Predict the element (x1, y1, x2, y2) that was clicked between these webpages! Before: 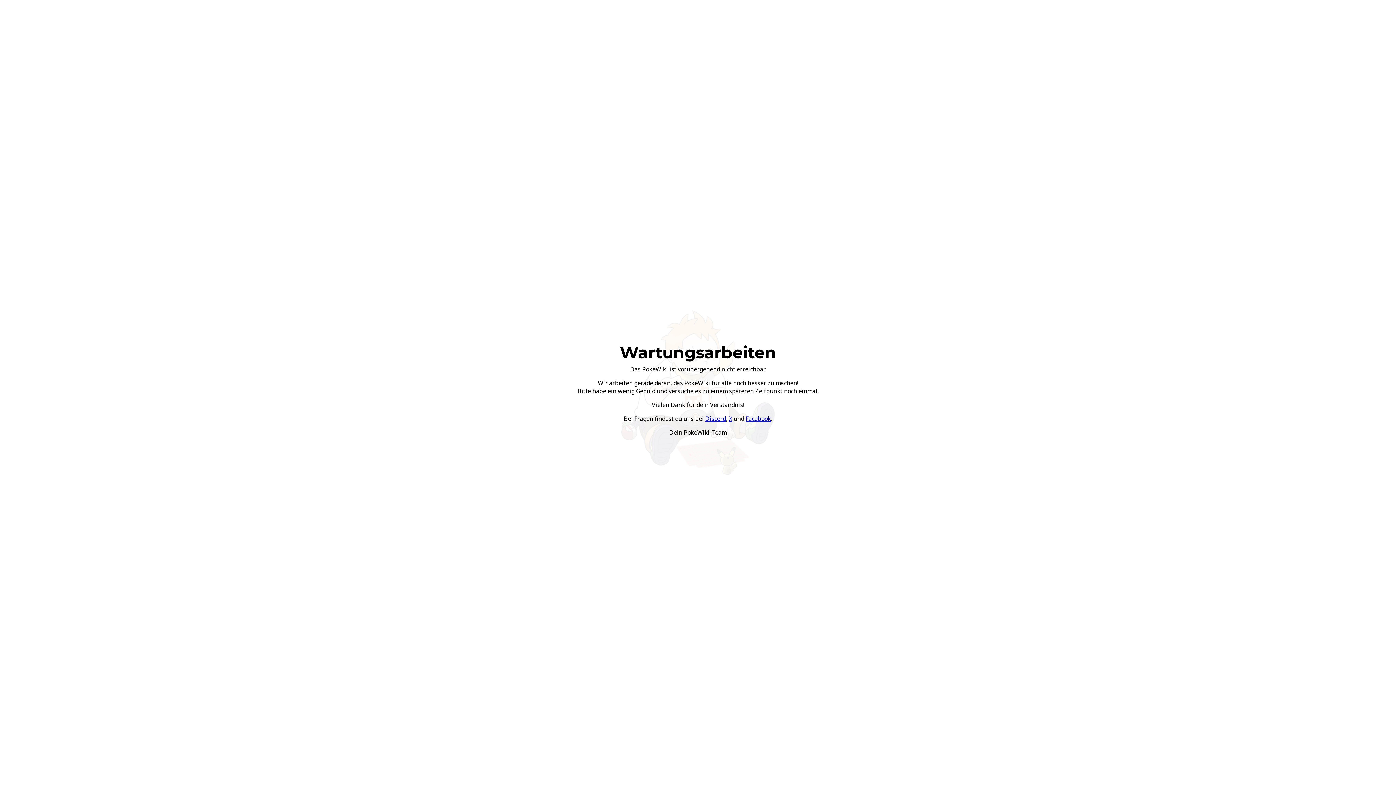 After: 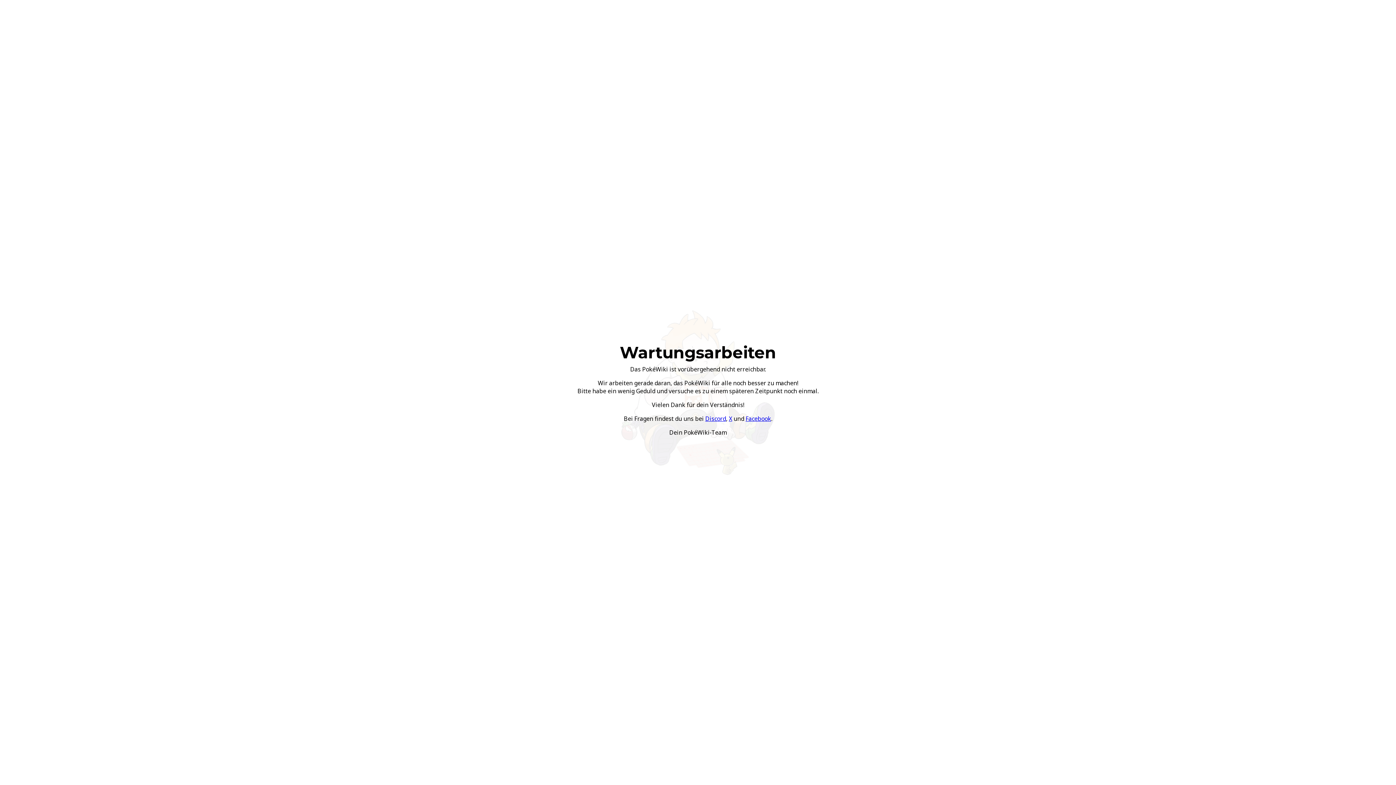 Action: label: X bbox: (729, 414, 732, 422)